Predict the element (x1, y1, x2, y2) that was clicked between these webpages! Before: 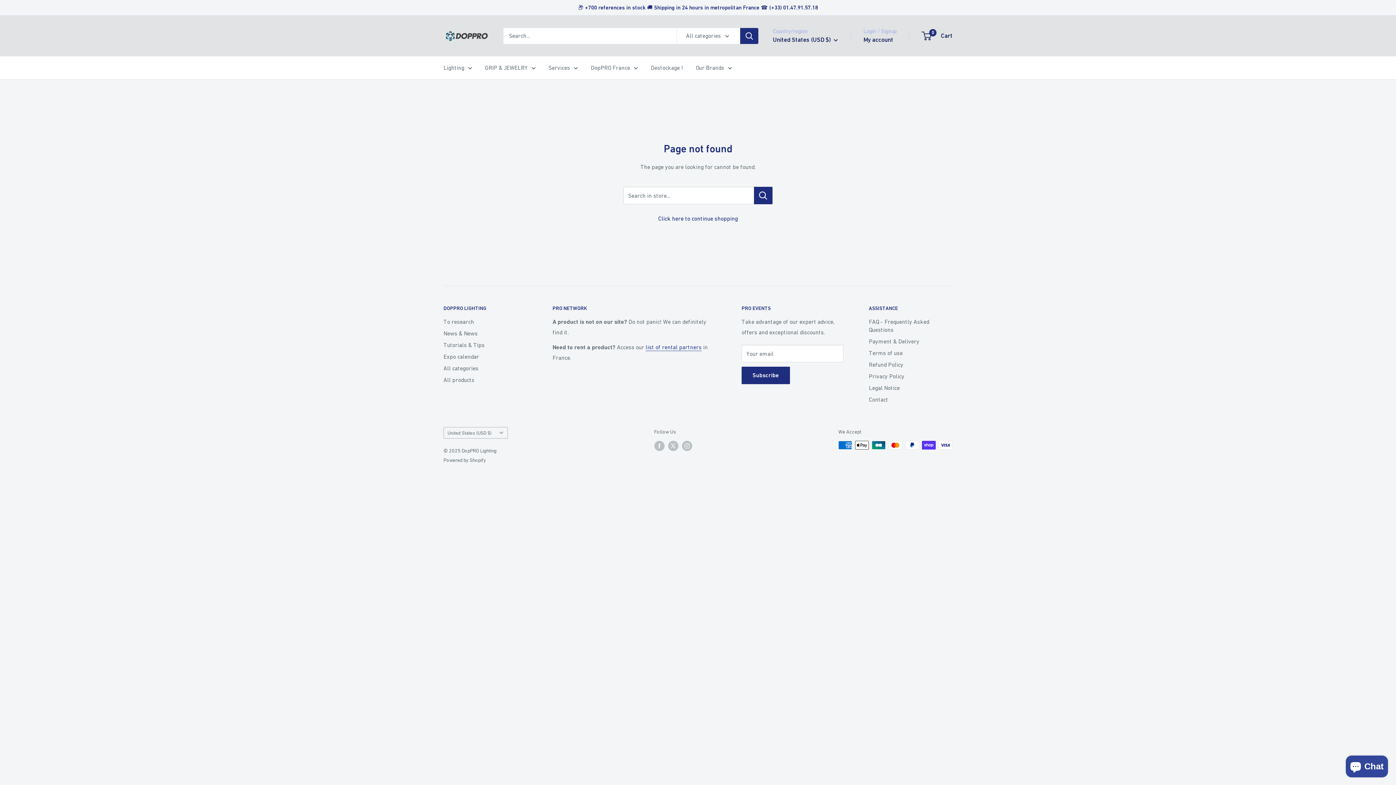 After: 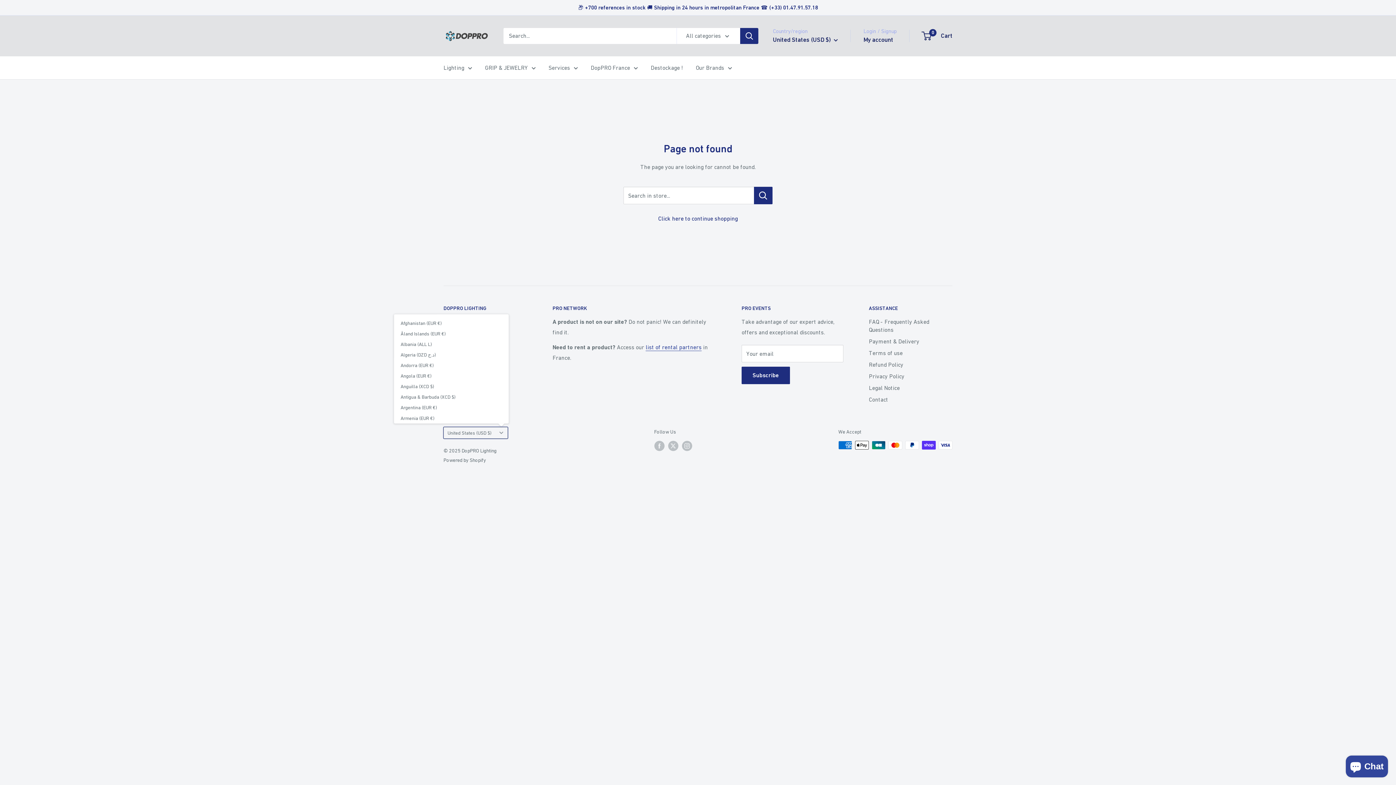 Action: label: United States (USD $) bbox: (443, 427, 508, 439)